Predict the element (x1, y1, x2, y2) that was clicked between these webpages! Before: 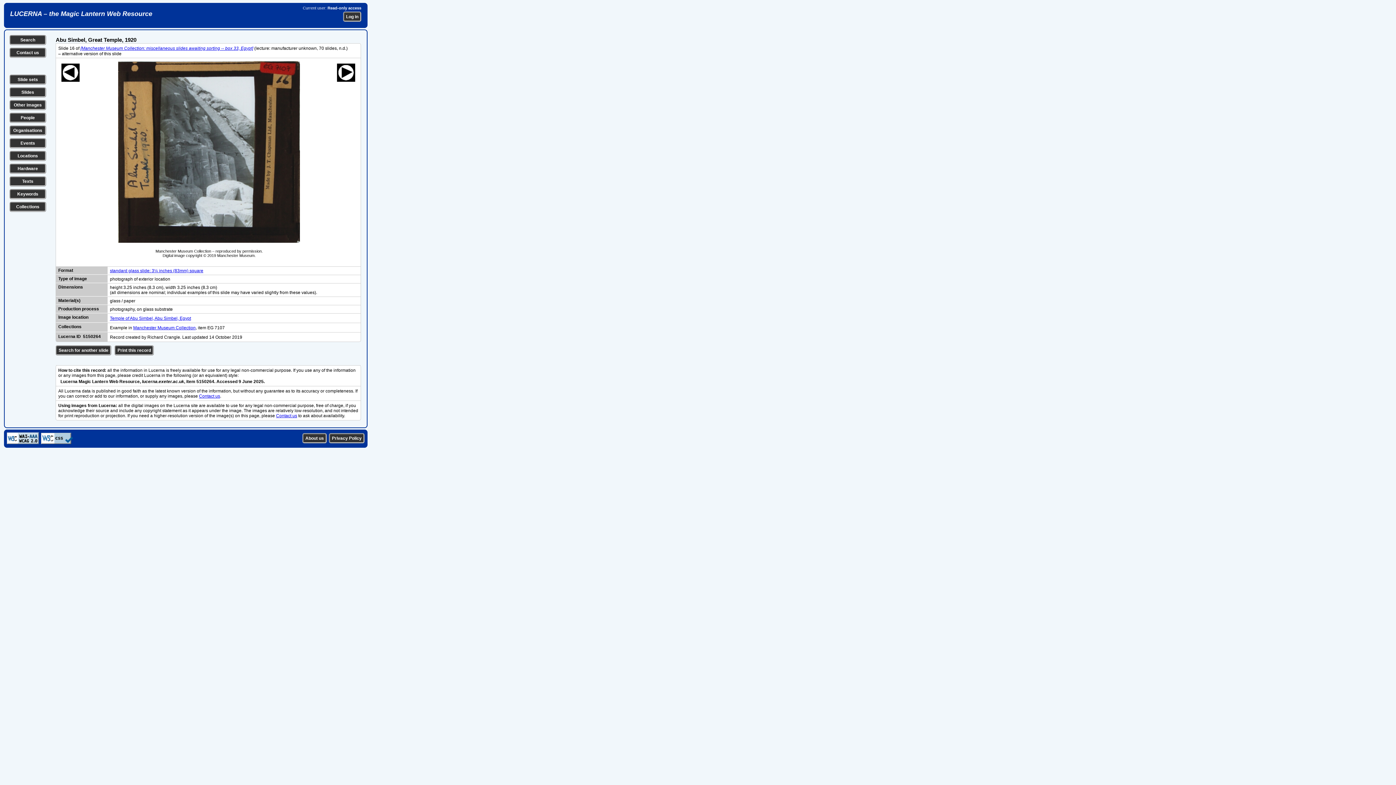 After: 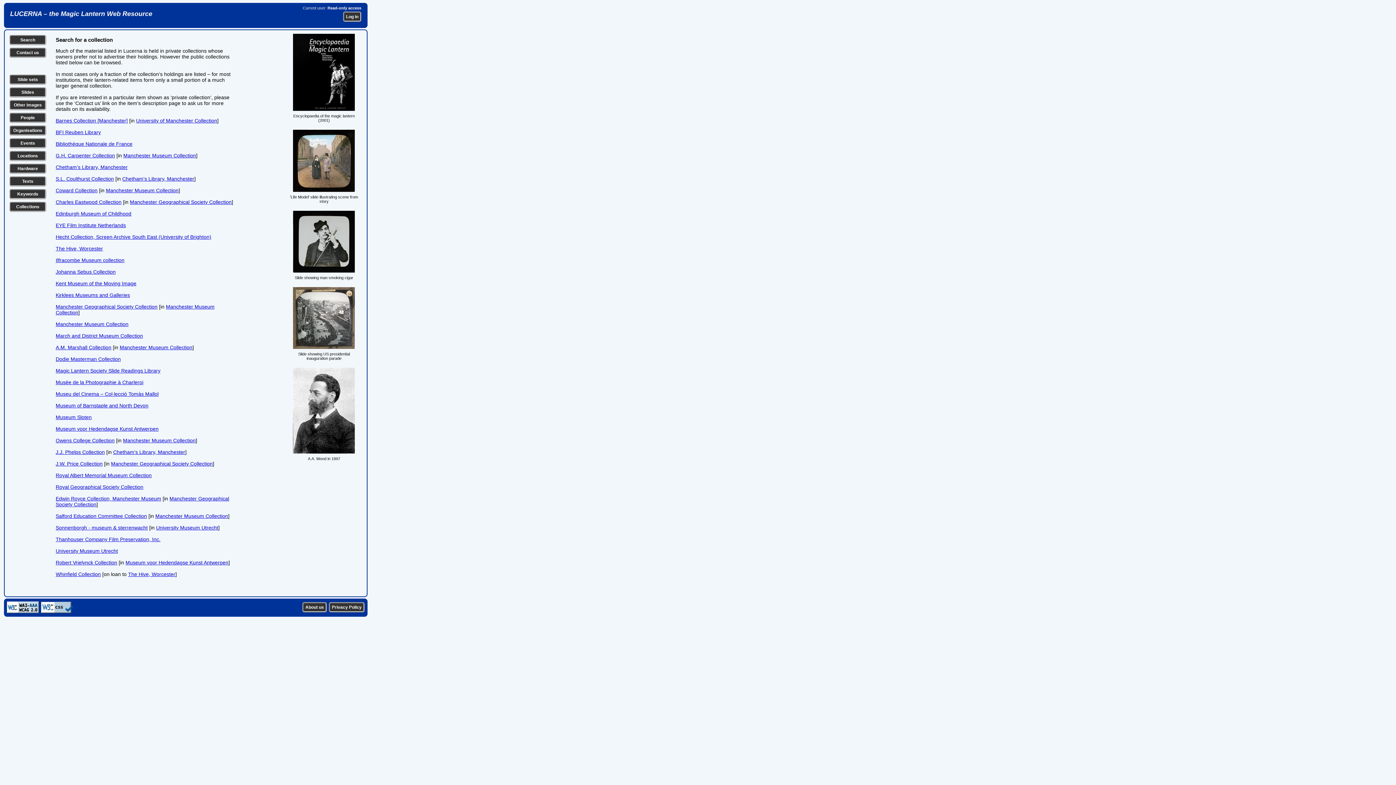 Action: label: Collections bbox: (16, 204, 39, 209)